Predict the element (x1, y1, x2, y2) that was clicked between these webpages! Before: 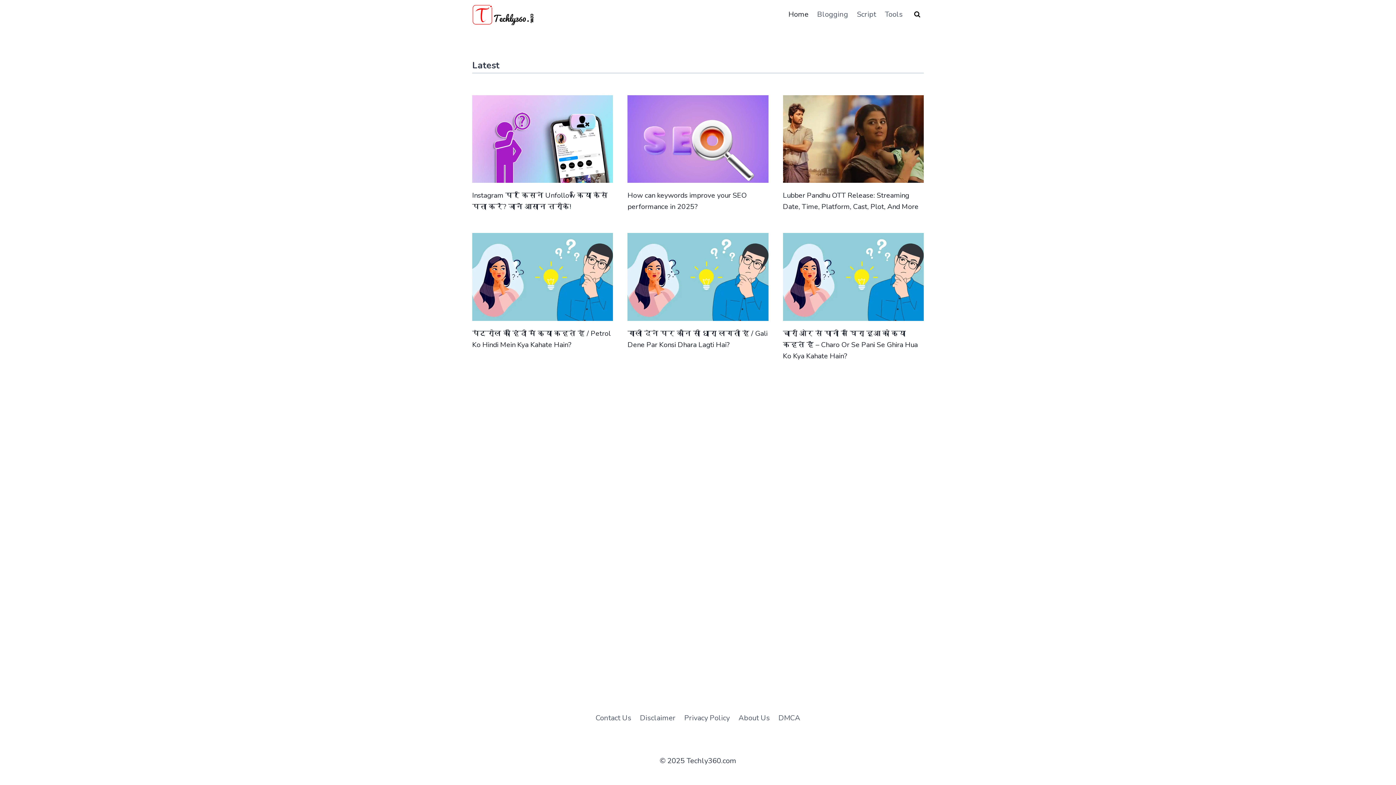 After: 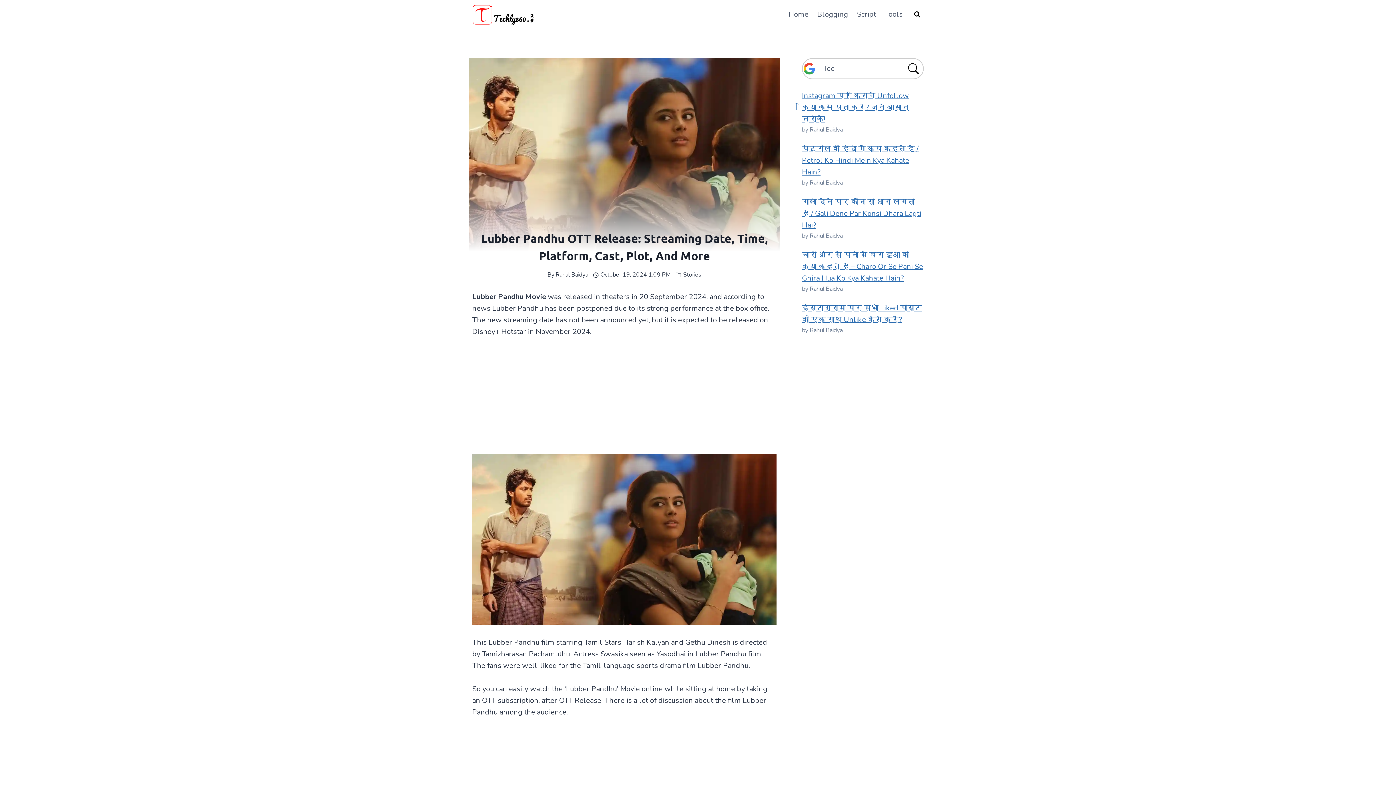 Action: label: Lubber Pandhu OTT Release: Streaming Date, Time, Platform, Cast, Plot, And More bbox: (783, 189, 923, 212)